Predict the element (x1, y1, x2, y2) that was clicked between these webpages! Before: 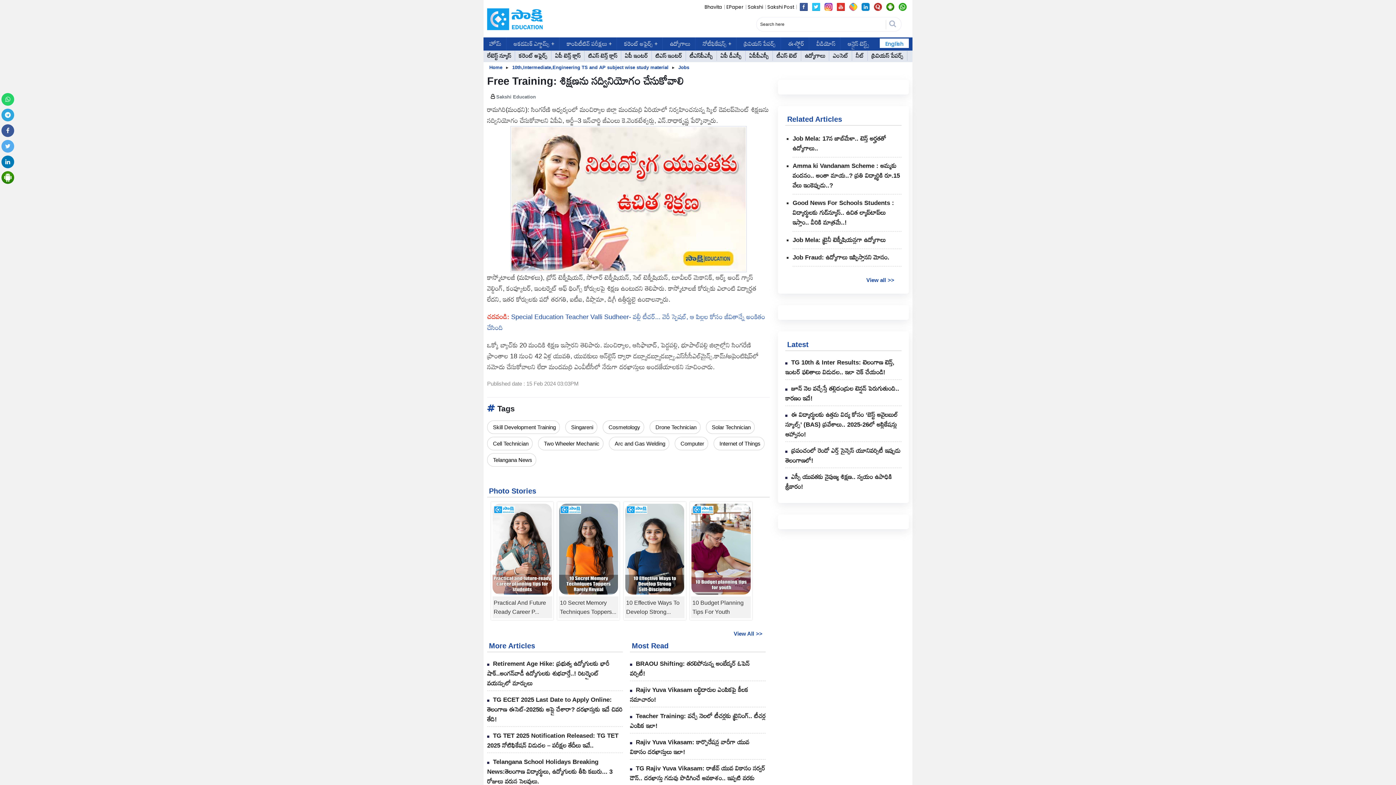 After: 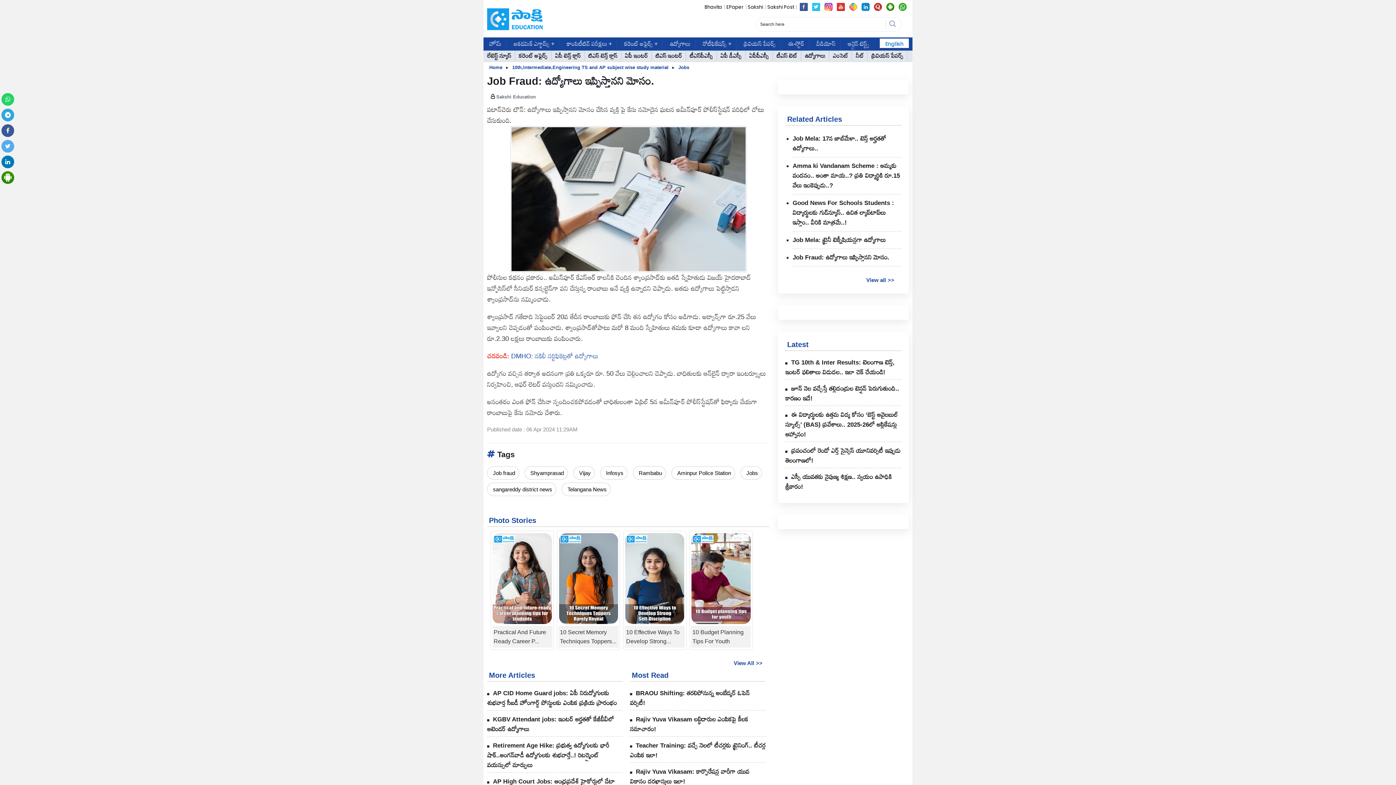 Action: bbox: (792, 254, 889, 261) label: Job Fraud: ఉద్యోగాలు ఇప్పిస్తానని మోసం.